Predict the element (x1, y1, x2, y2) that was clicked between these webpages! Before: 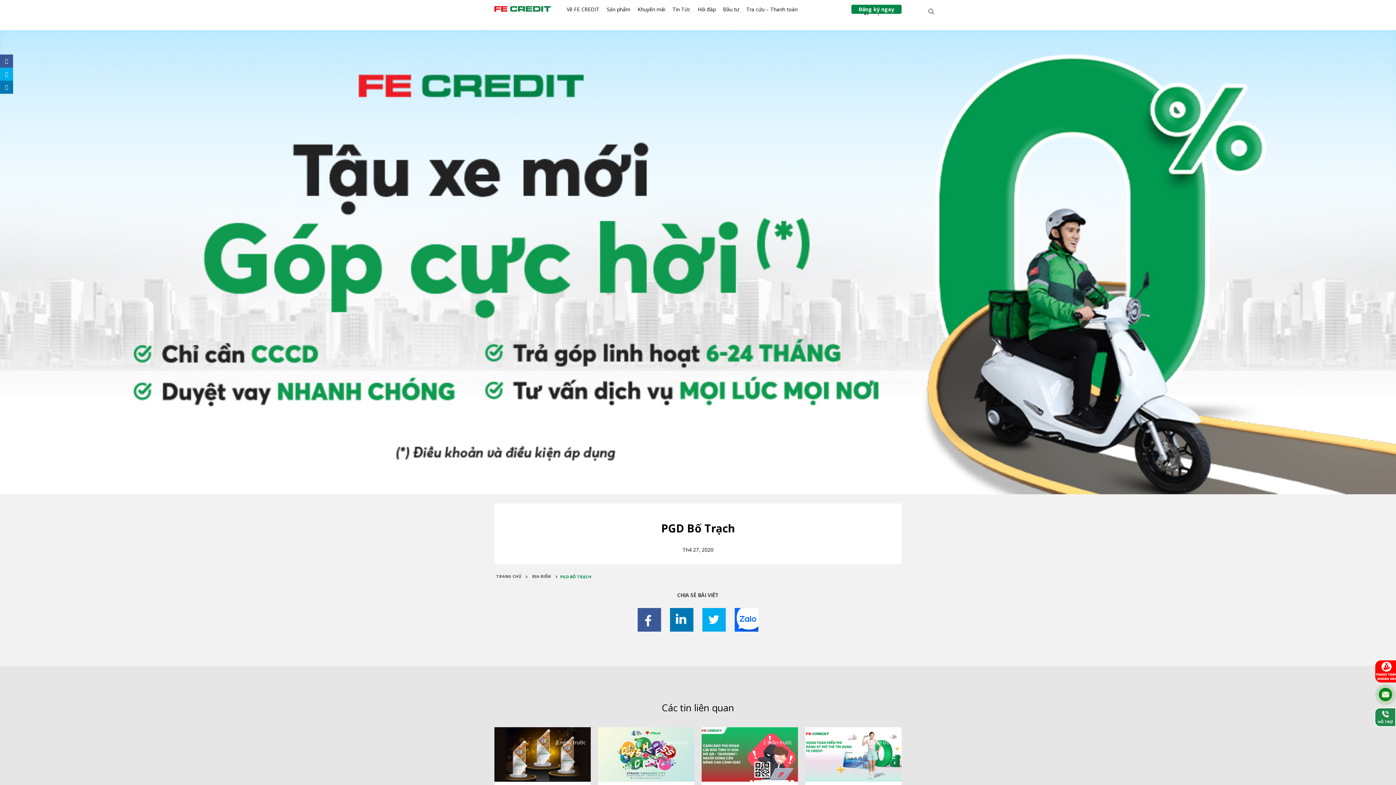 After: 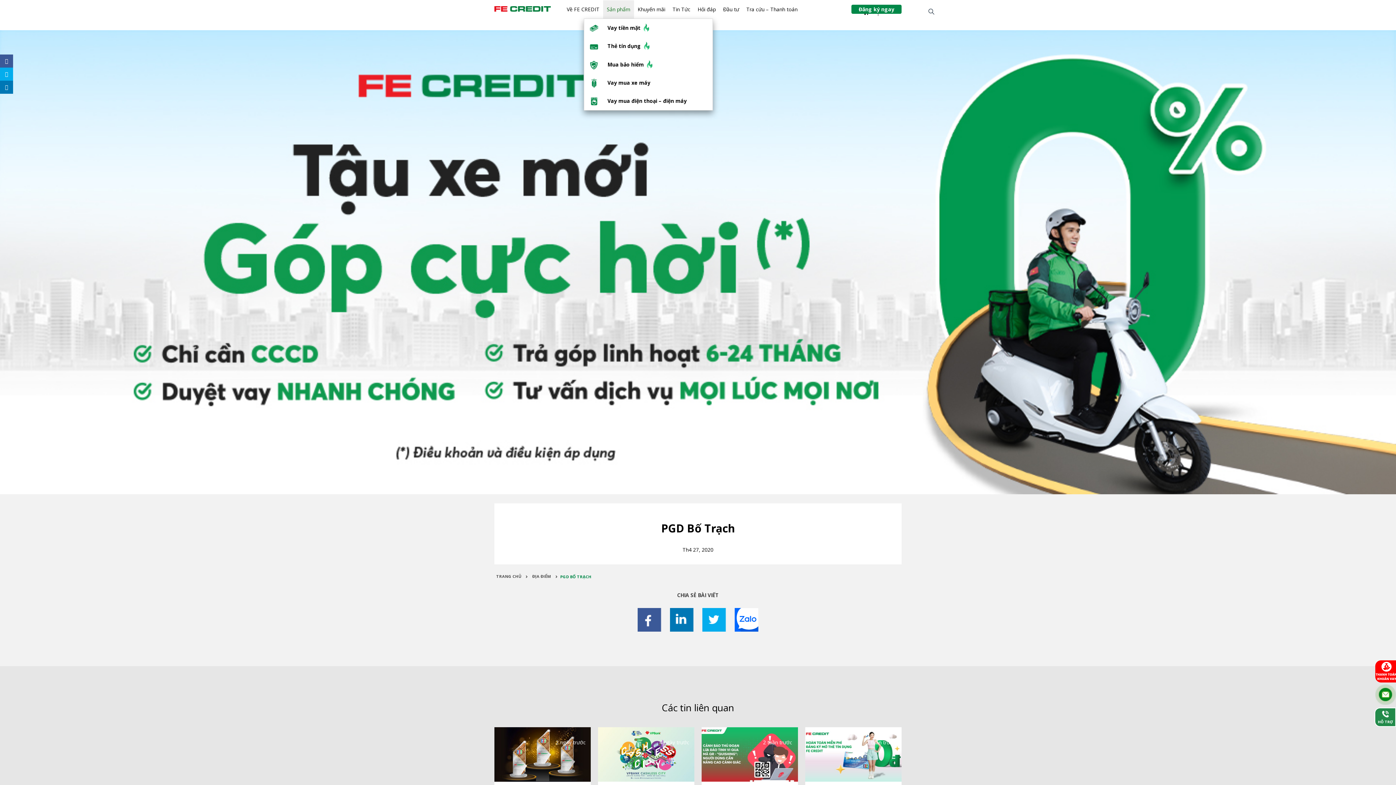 Action: label: Sản phẩm bbox: (603, 0, 634, 18)